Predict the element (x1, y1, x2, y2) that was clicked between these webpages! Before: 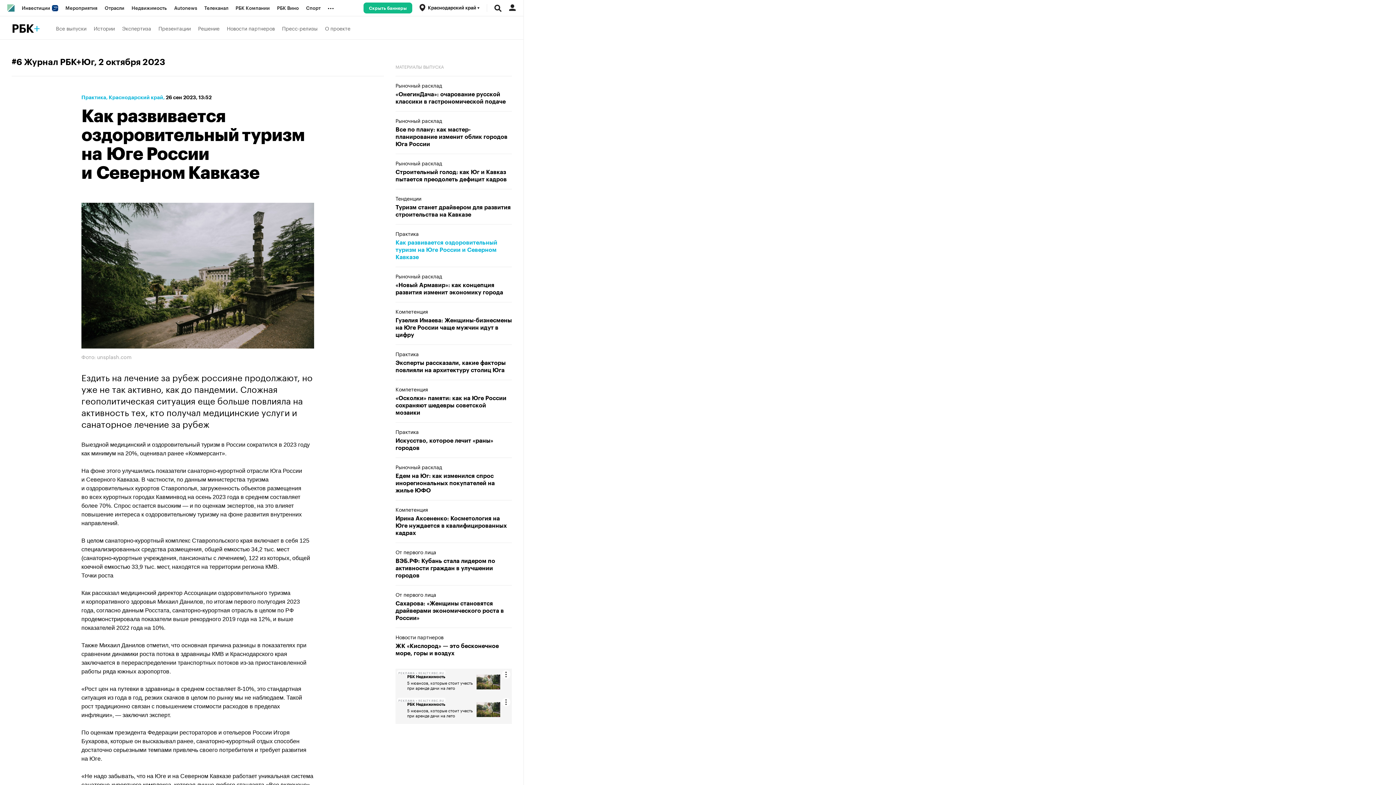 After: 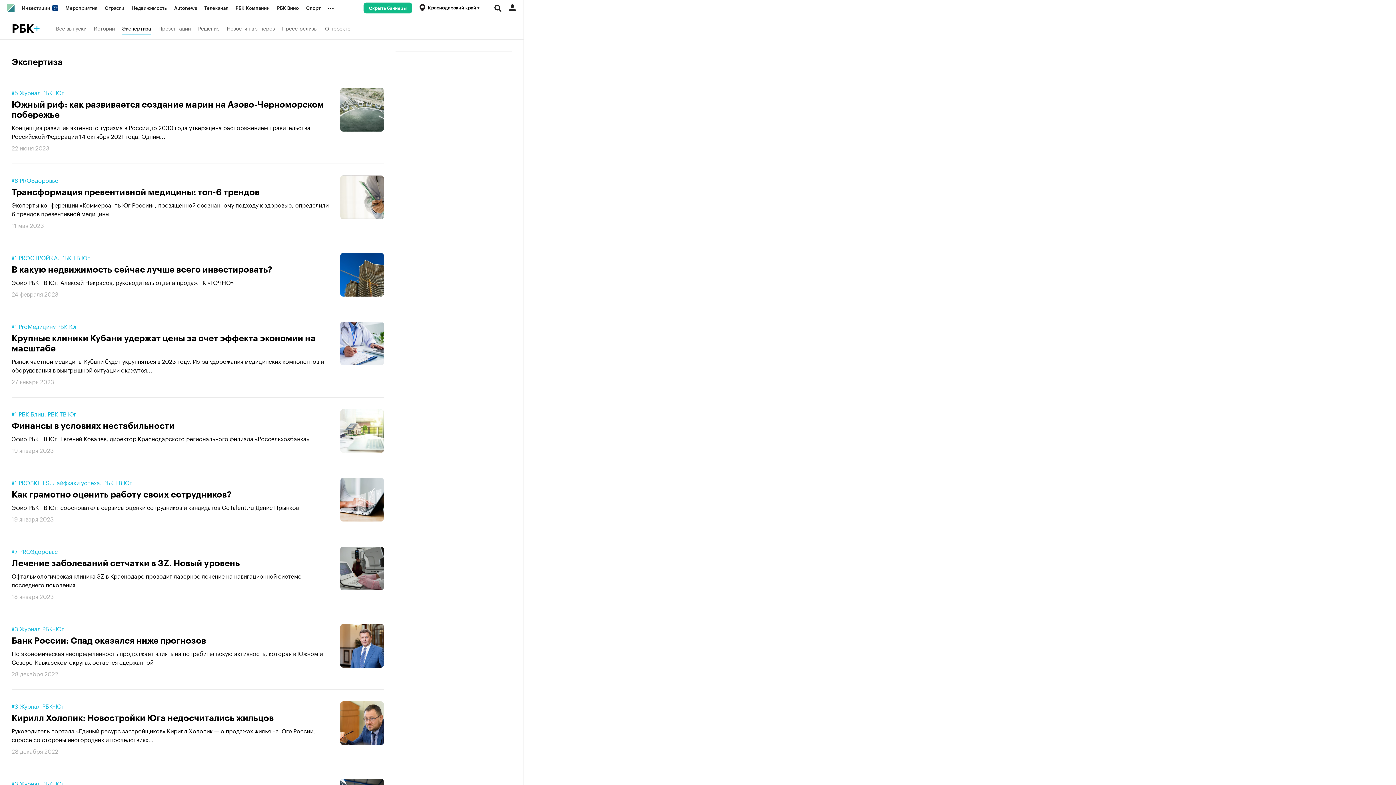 Action: label: Экспертиза bbox: (122, 20, 151, 35)